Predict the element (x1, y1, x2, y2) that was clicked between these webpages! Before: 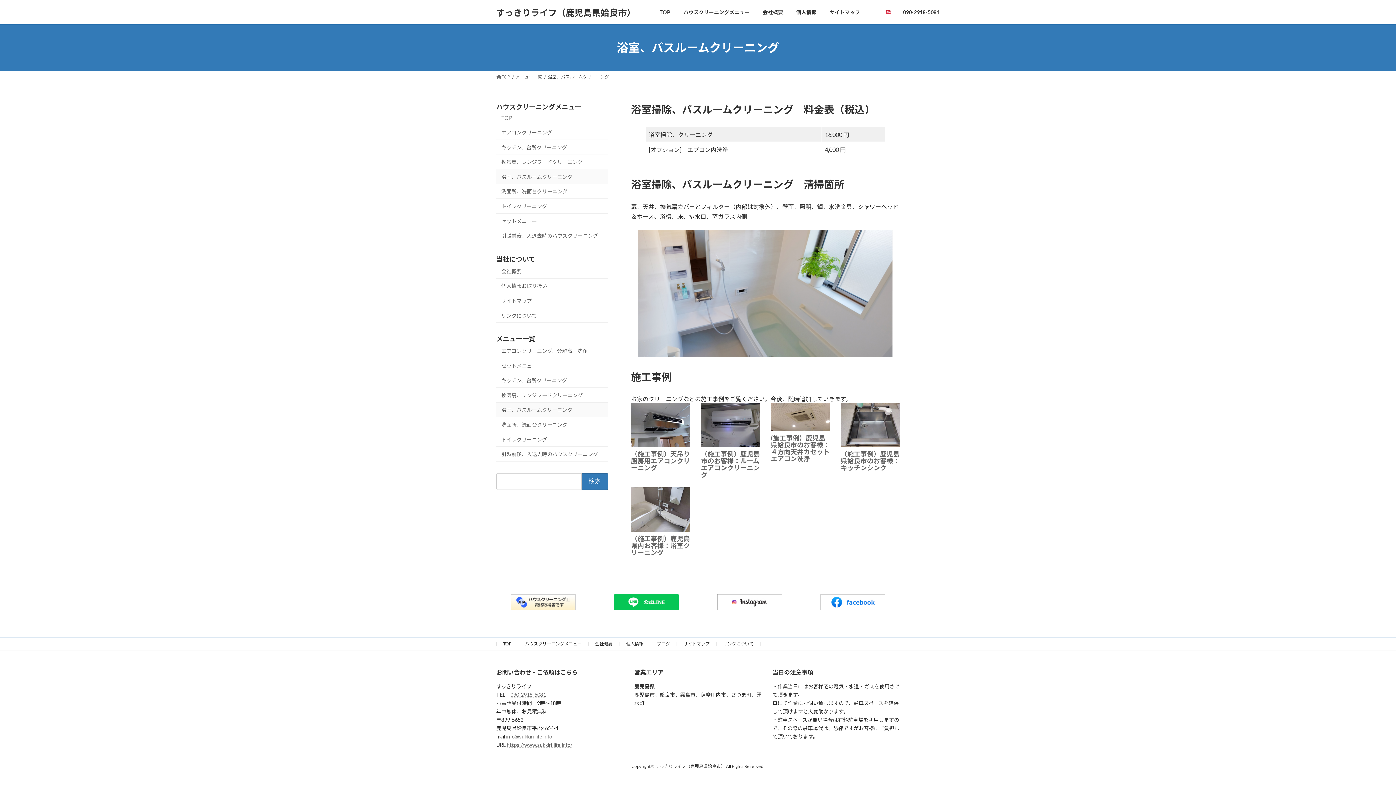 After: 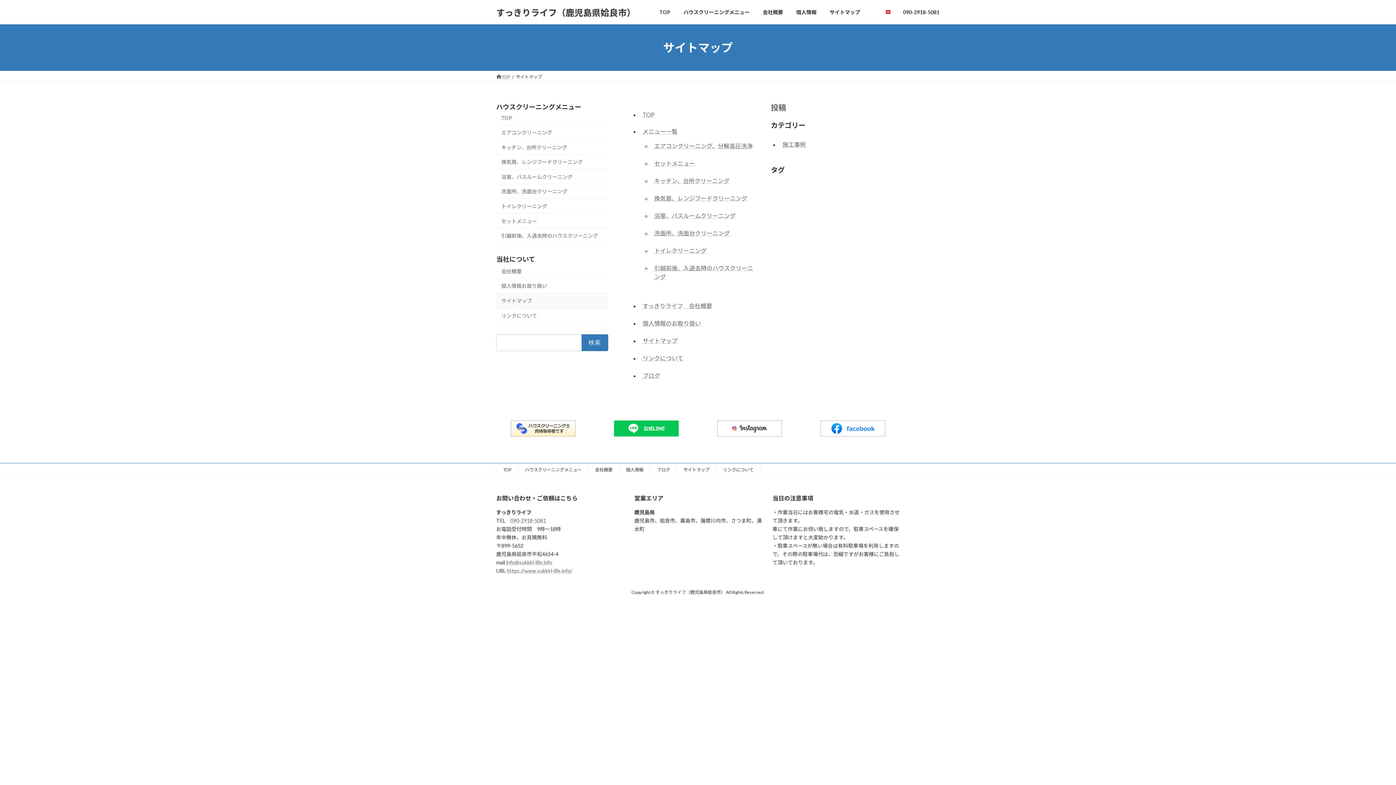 Action: bbox: (496, 293, 608, 308) label: サイトマップ